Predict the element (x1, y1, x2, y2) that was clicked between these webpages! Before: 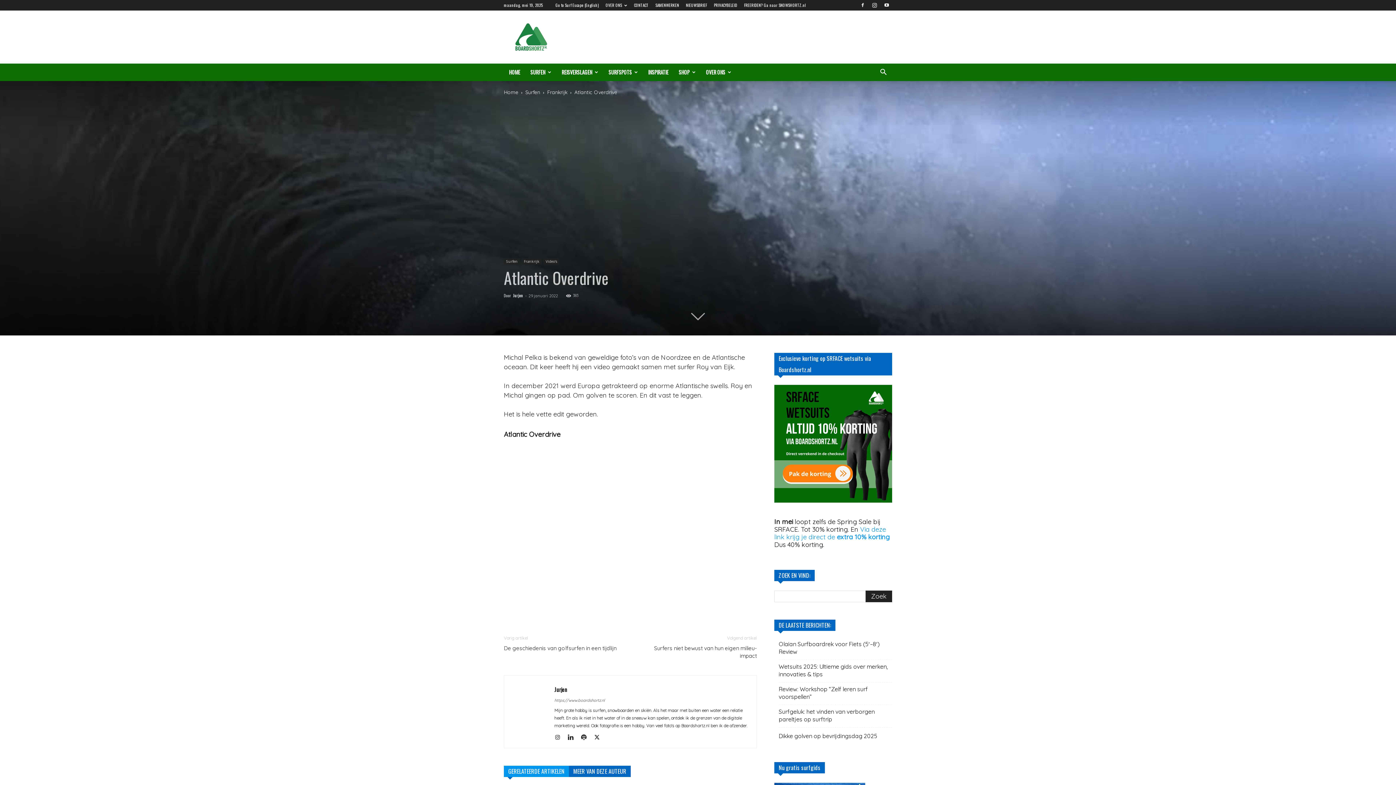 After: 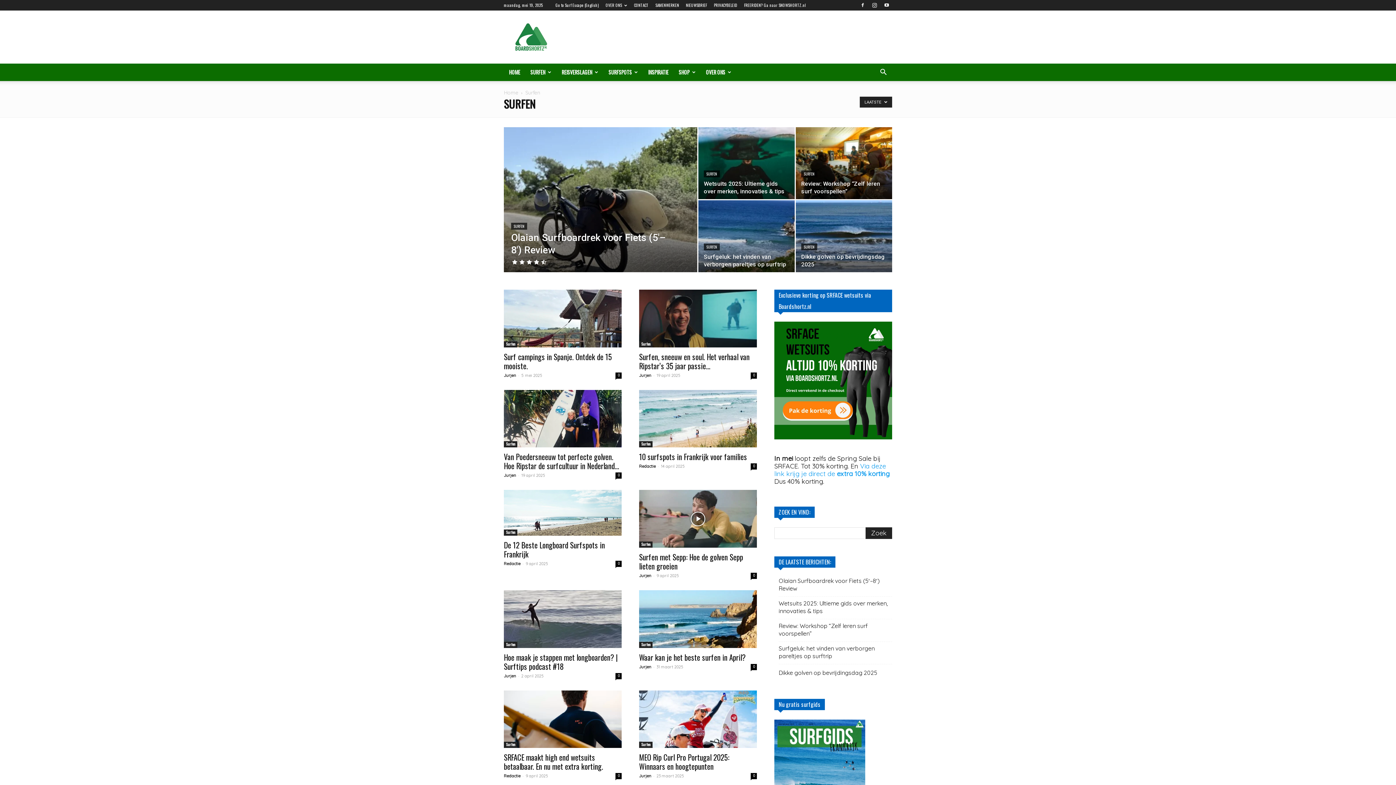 Action: label: Surfen bbox: (504, 258, 520, 264)